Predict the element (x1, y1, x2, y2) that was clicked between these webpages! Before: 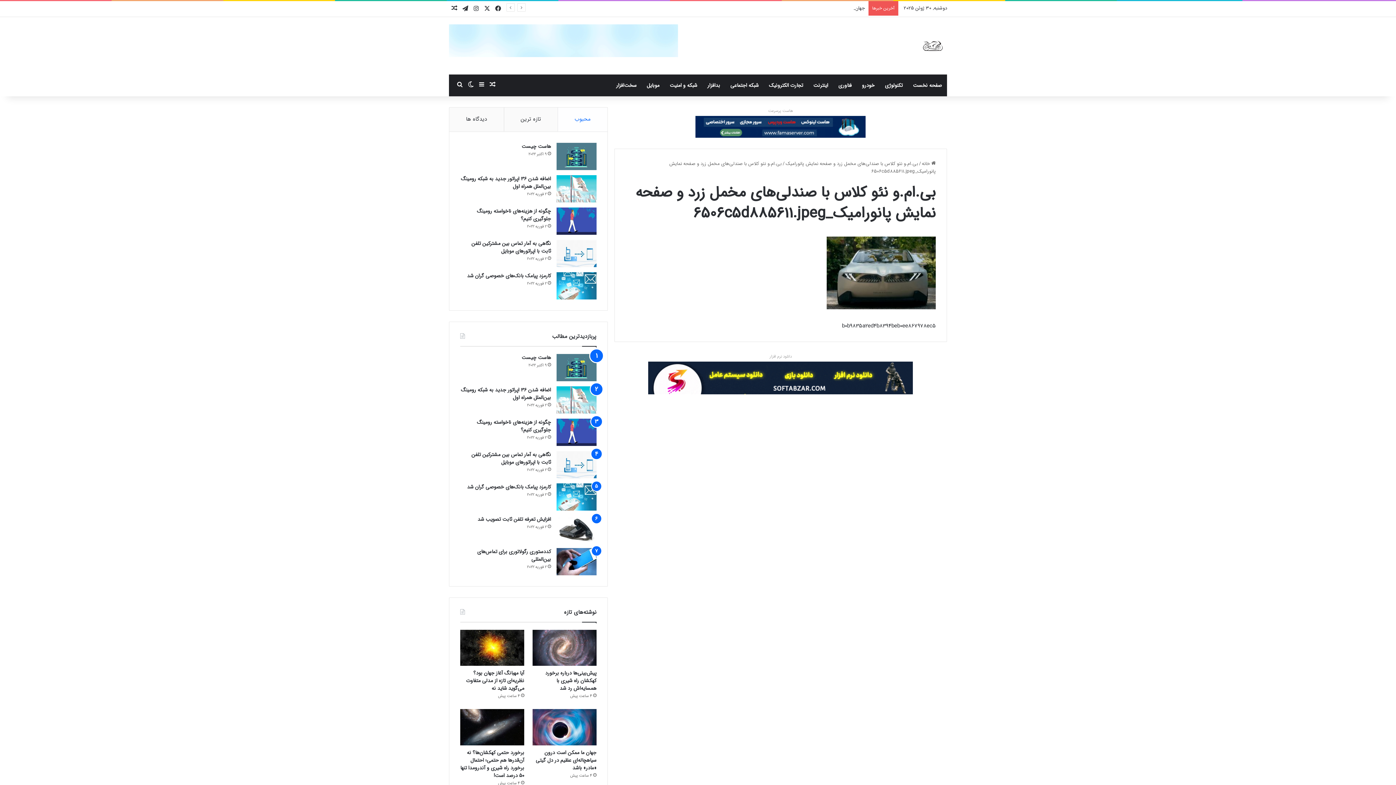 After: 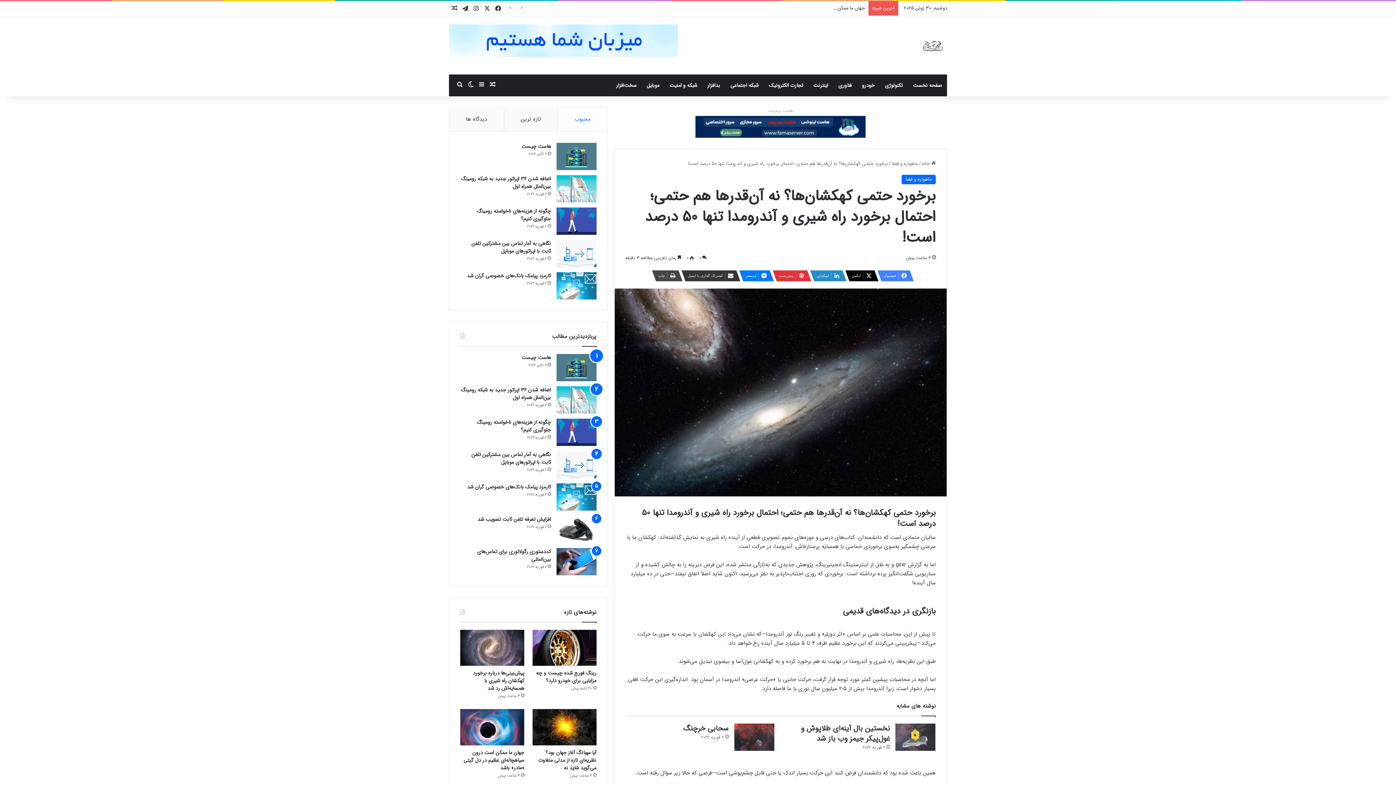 Action: bbox: (460, 709, 524, 745) label: برخورد حتمی کهکشان‌ها؟ نه آن‌قدرها هم حتمی؛ احتمال برخورد راه شیری و آندرومدا تنها ۵۰ درصد است!